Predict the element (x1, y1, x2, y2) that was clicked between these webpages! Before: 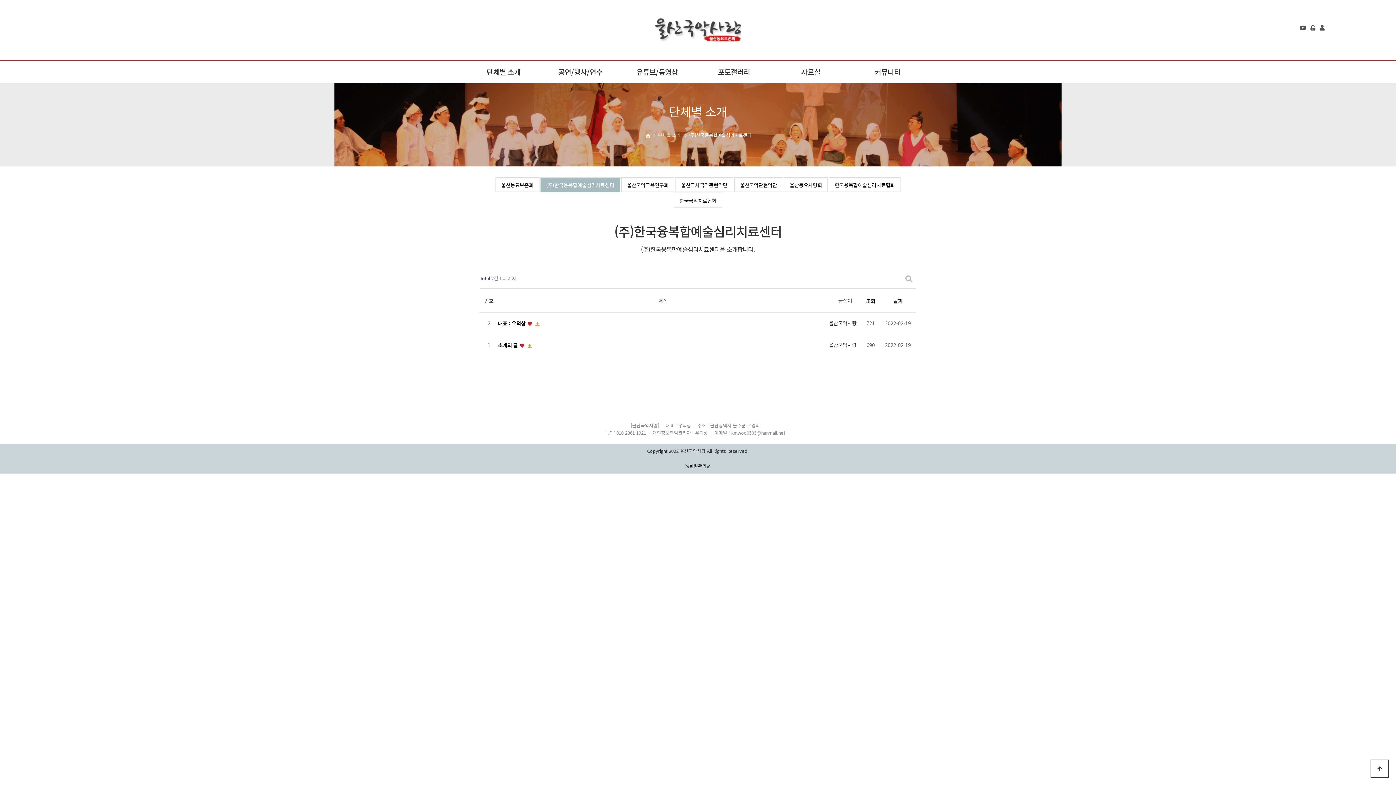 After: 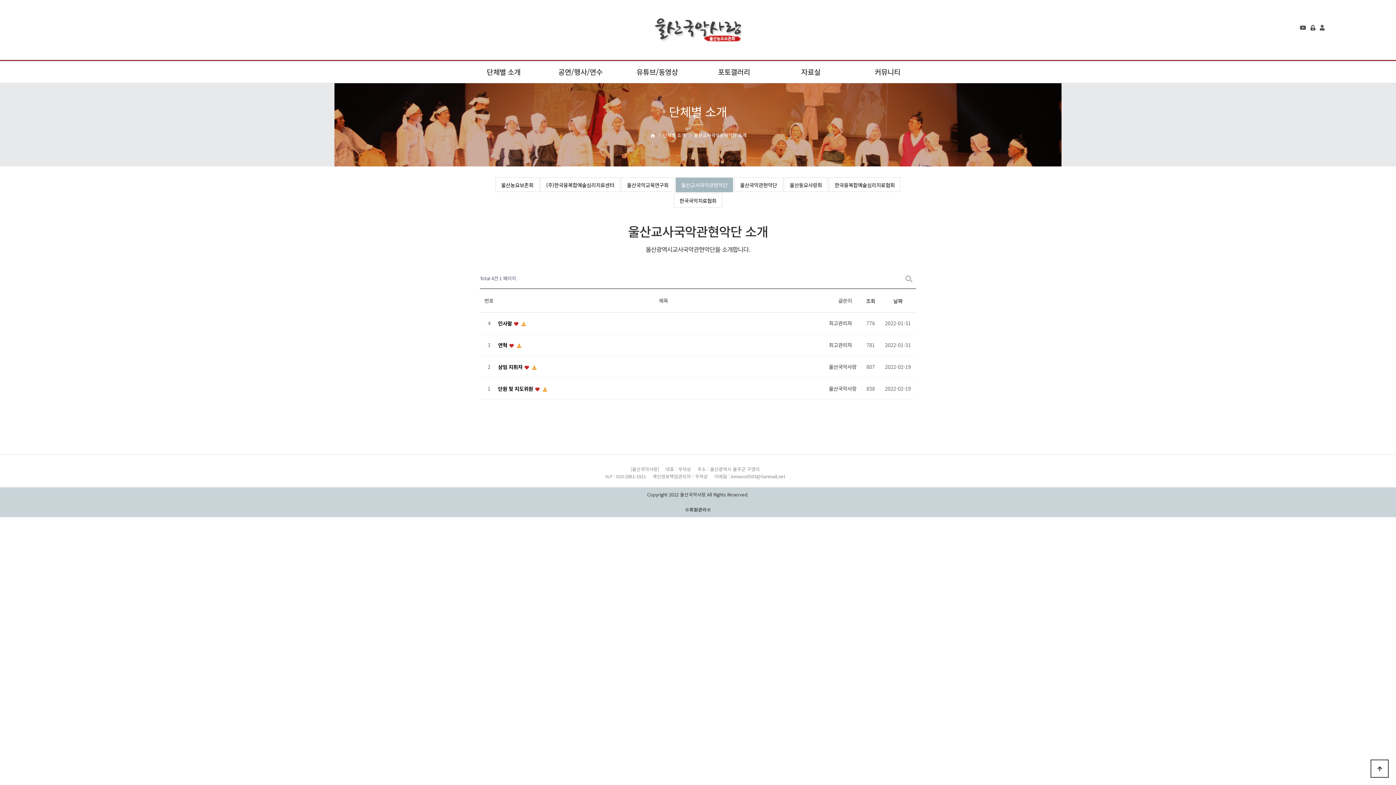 Action: bbox: (675, 177, 733, 192) label: 울산교사국악관현악단